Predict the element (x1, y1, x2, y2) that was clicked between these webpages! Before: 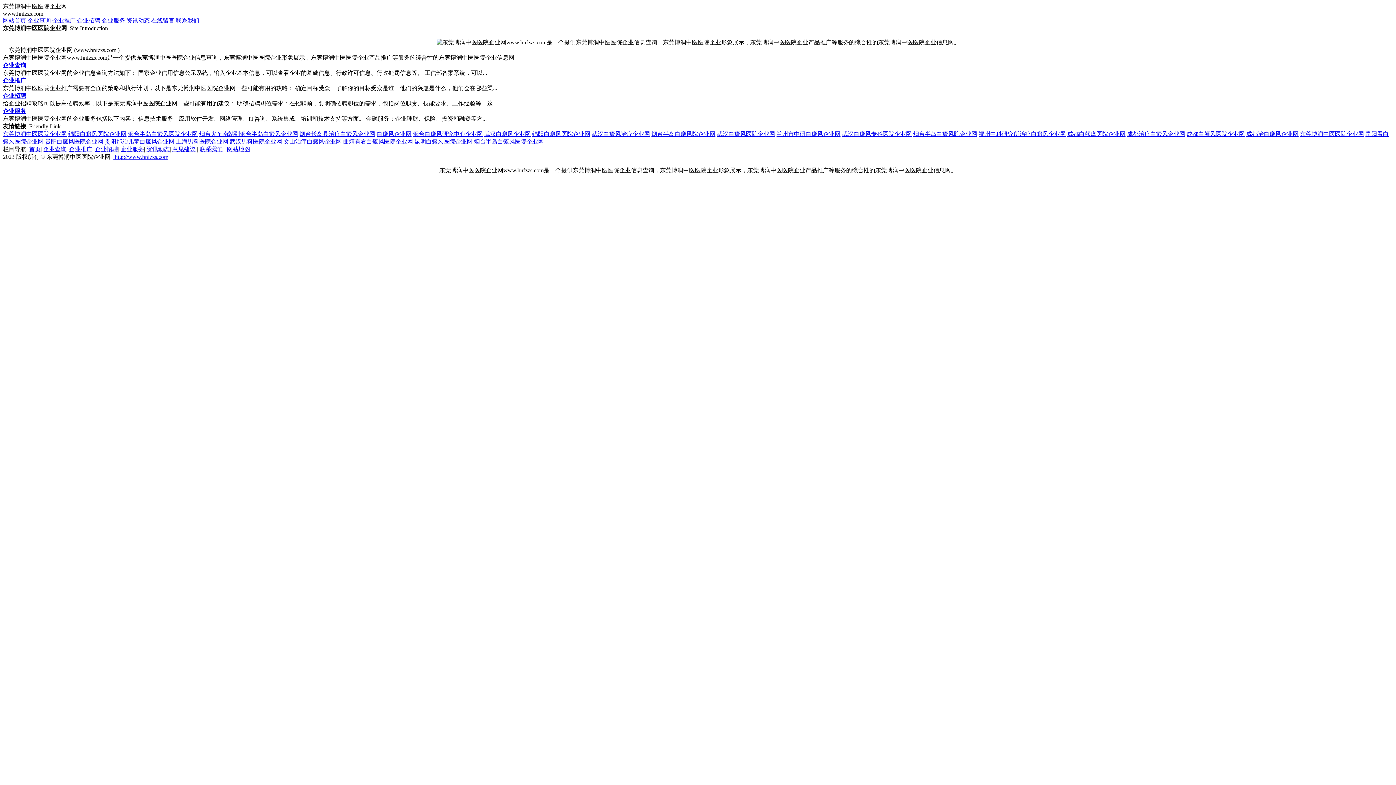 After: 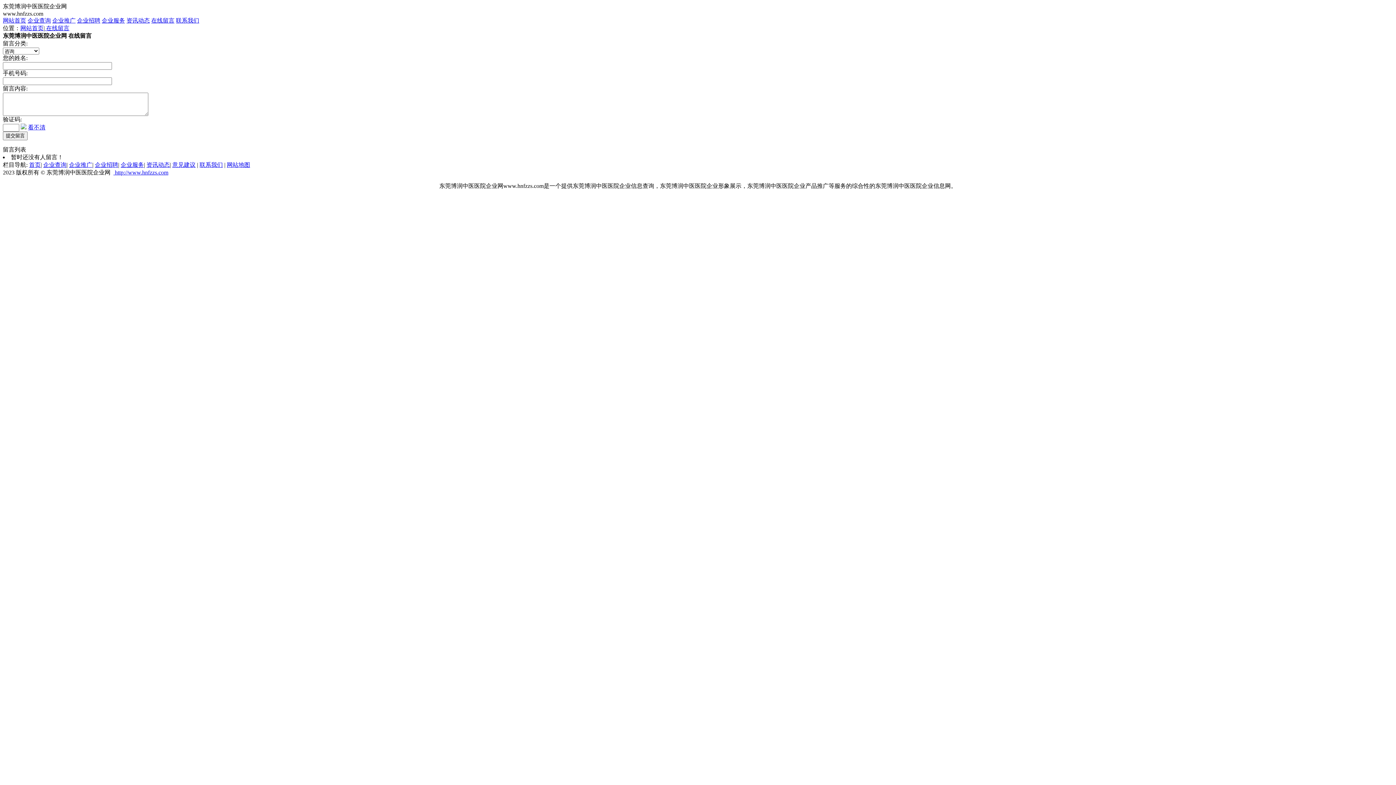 Action: label: 在线留言 bbox: (151, 17, 174, 23)